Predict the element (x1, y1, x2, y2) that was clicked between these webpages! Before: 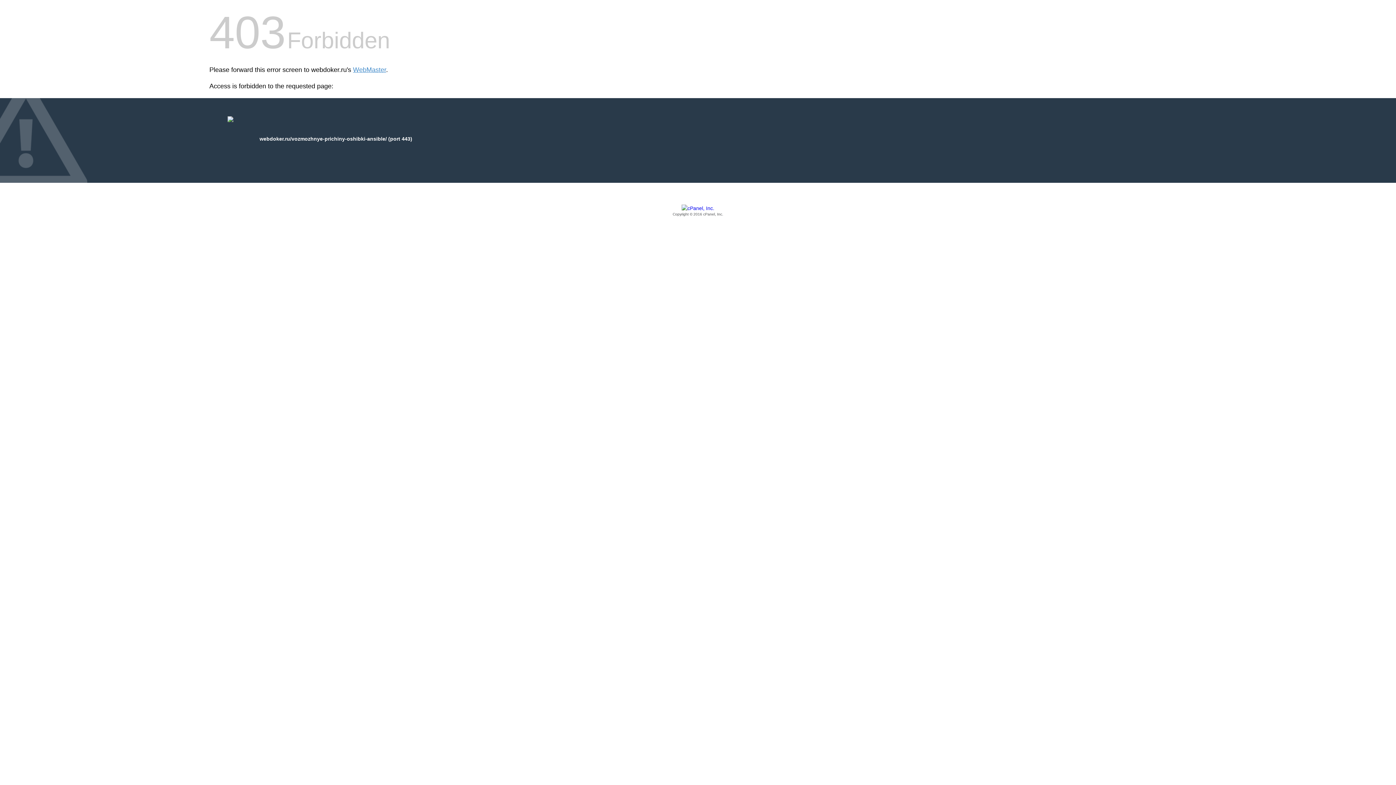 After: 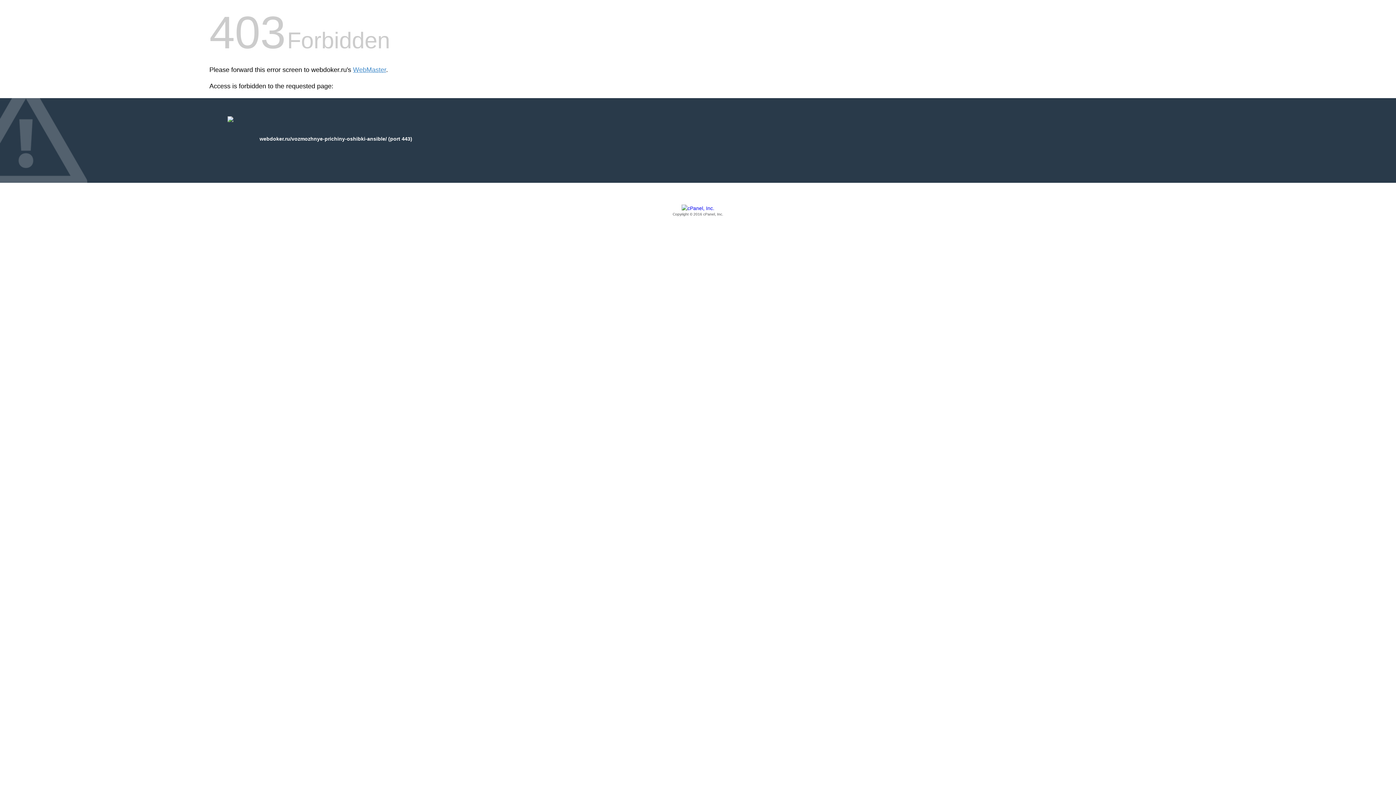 Action: label: Copyright © 2016 cPanel, Inc. bbox: (209, 205, 1186, 217)